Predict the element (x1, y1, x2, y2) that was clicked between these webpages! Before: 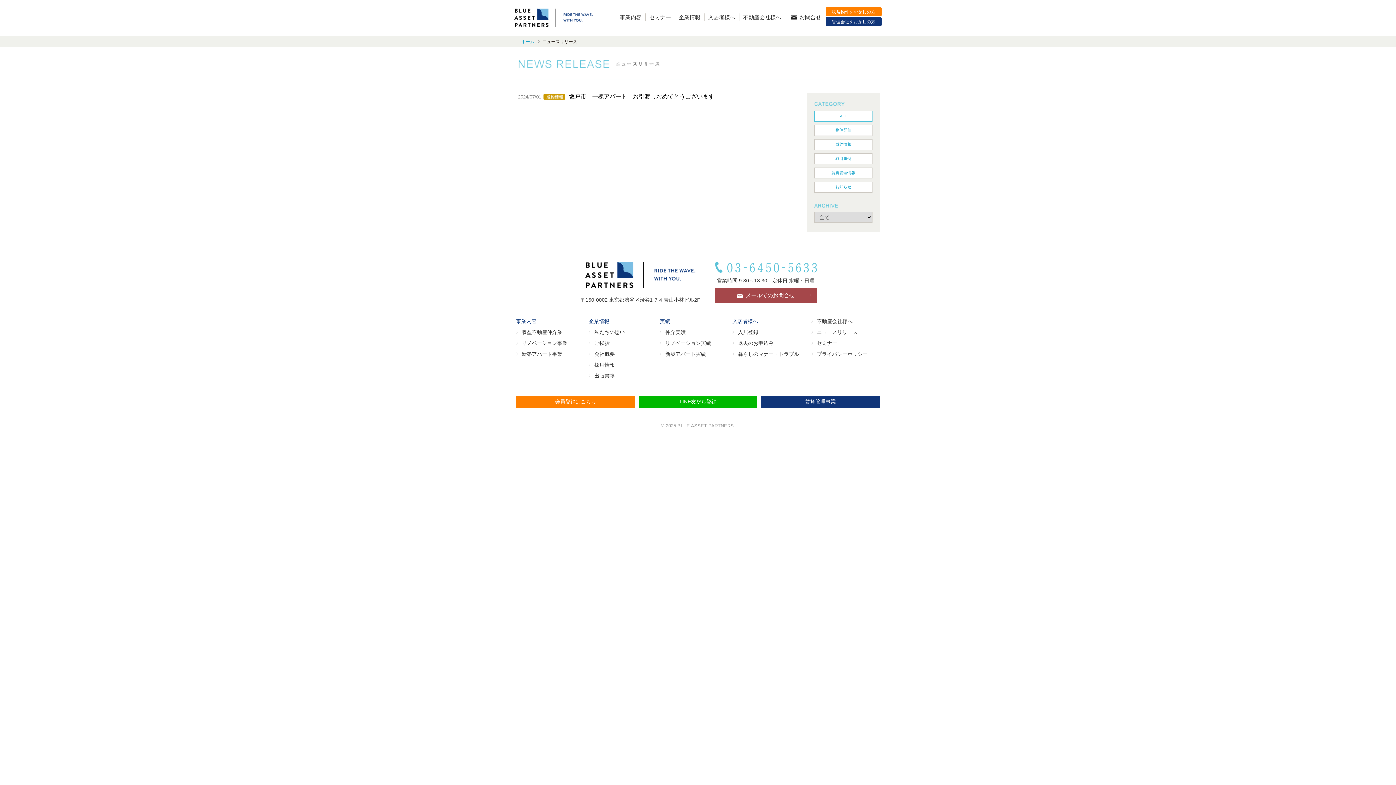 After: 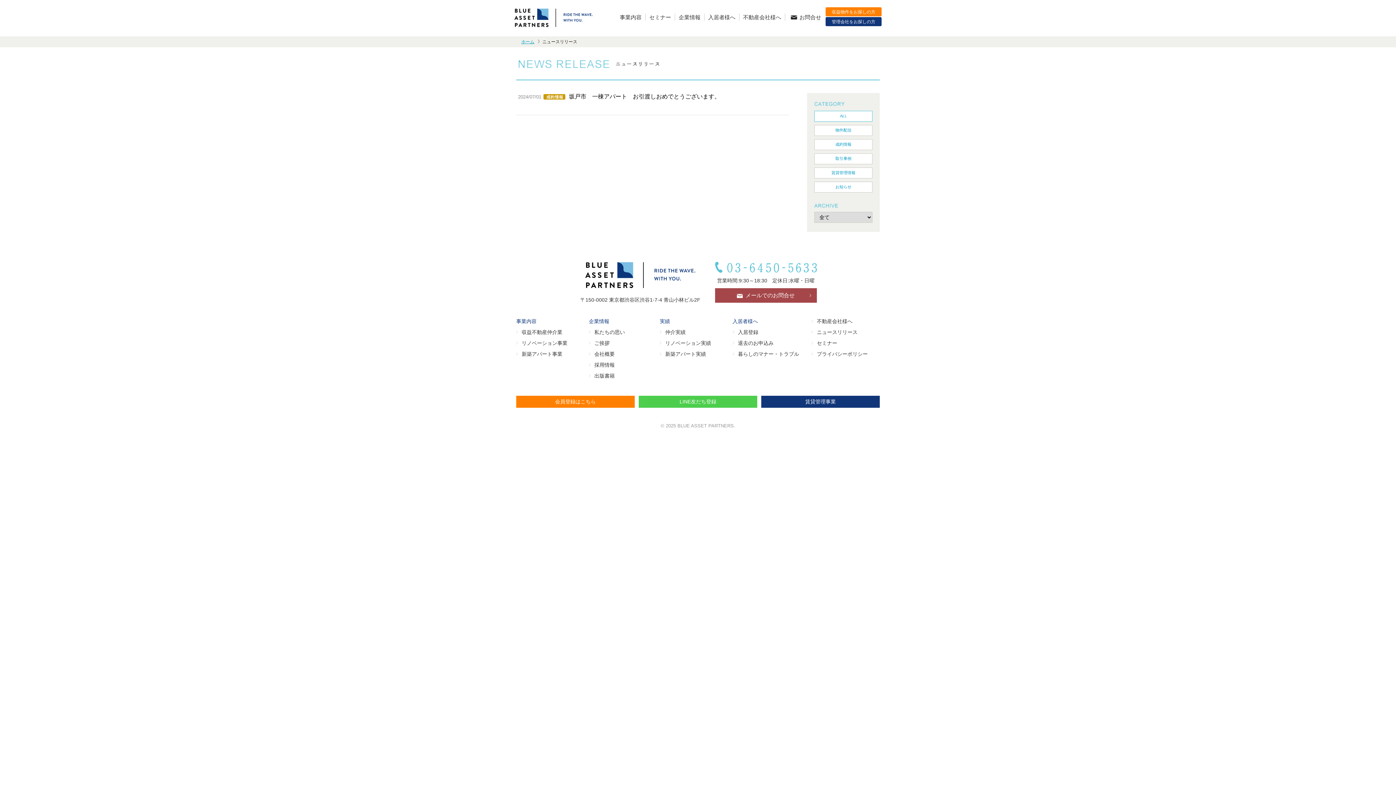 Action: label: LINE友だち登録 bbox: (638, 395, 757, 407)